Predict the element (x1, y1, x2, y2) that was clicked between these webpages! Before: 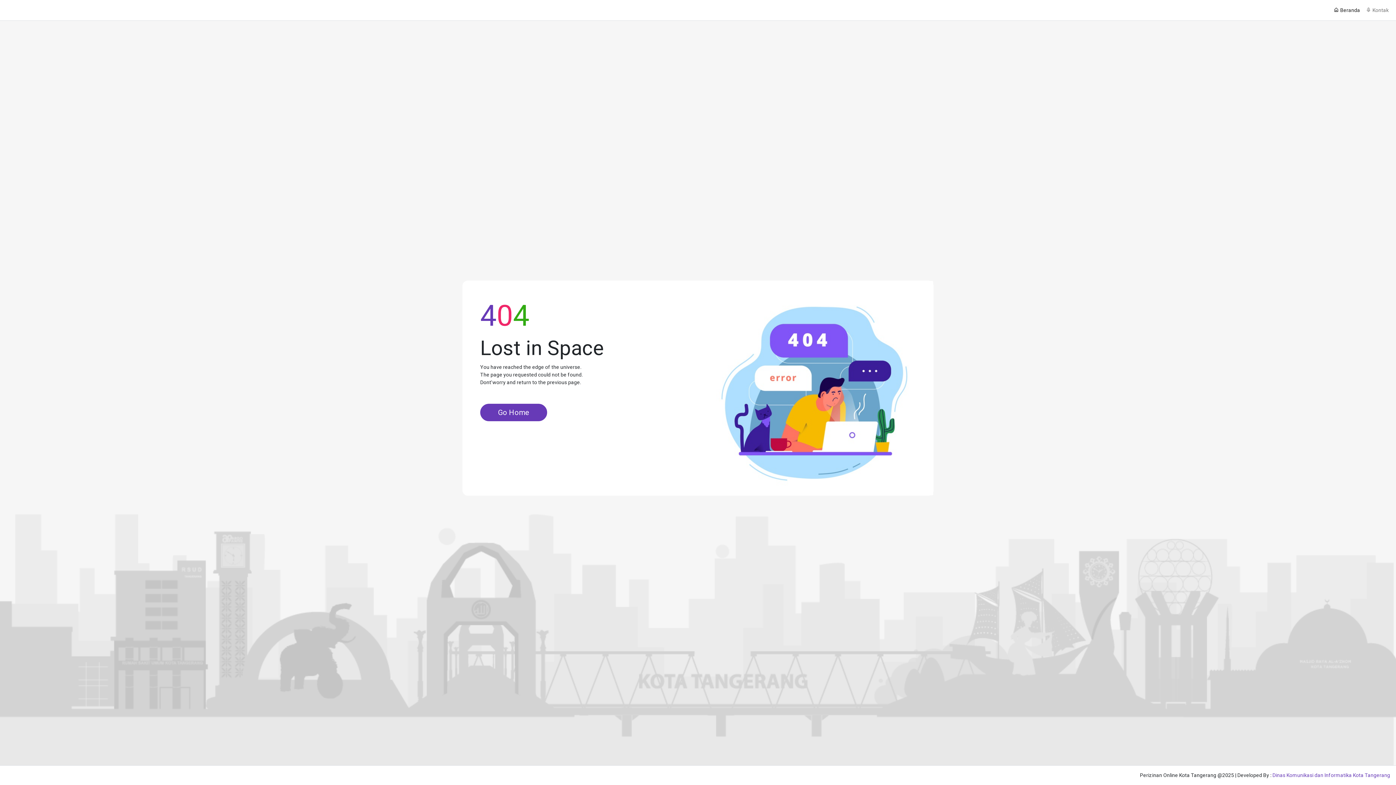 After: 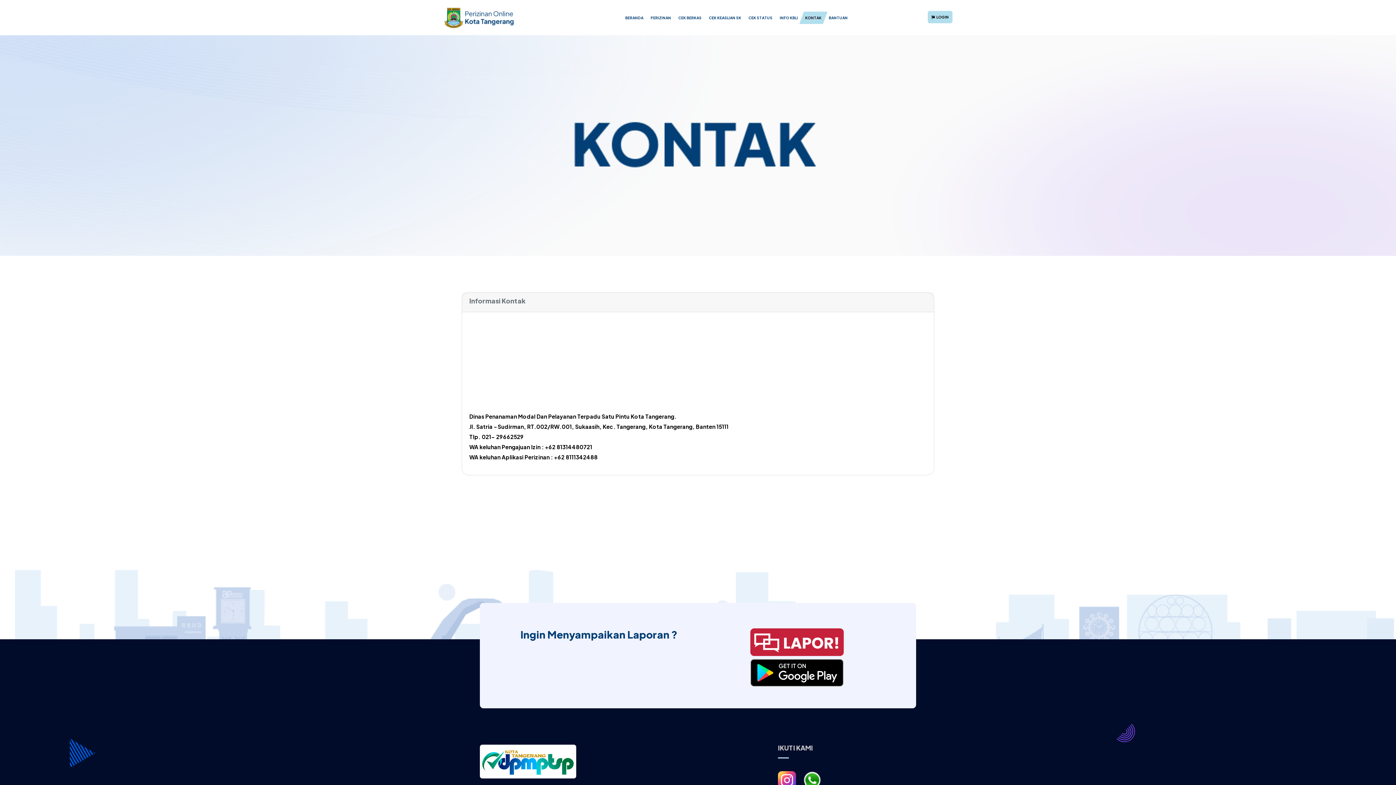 Action: label: Kontak bbox: (1363, 3, 1392, 17)